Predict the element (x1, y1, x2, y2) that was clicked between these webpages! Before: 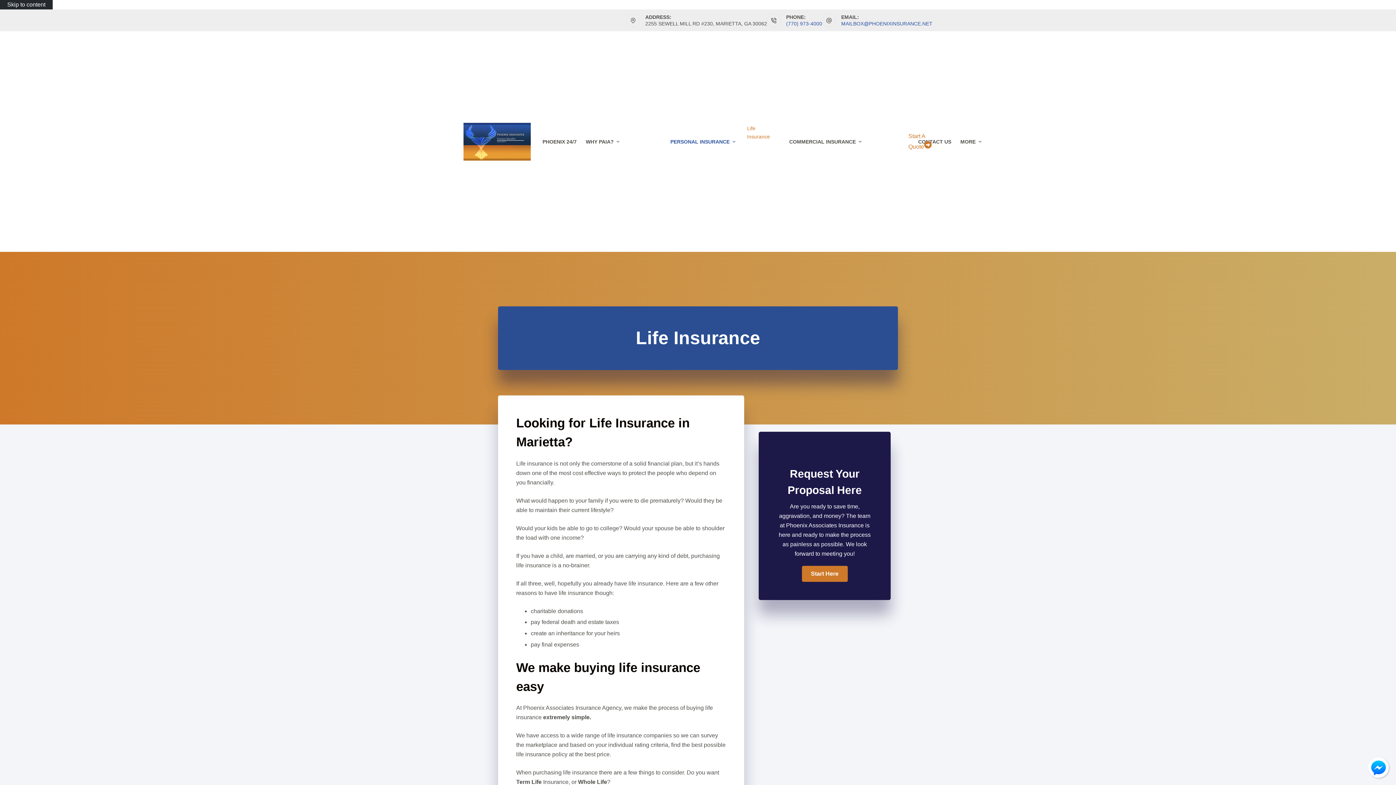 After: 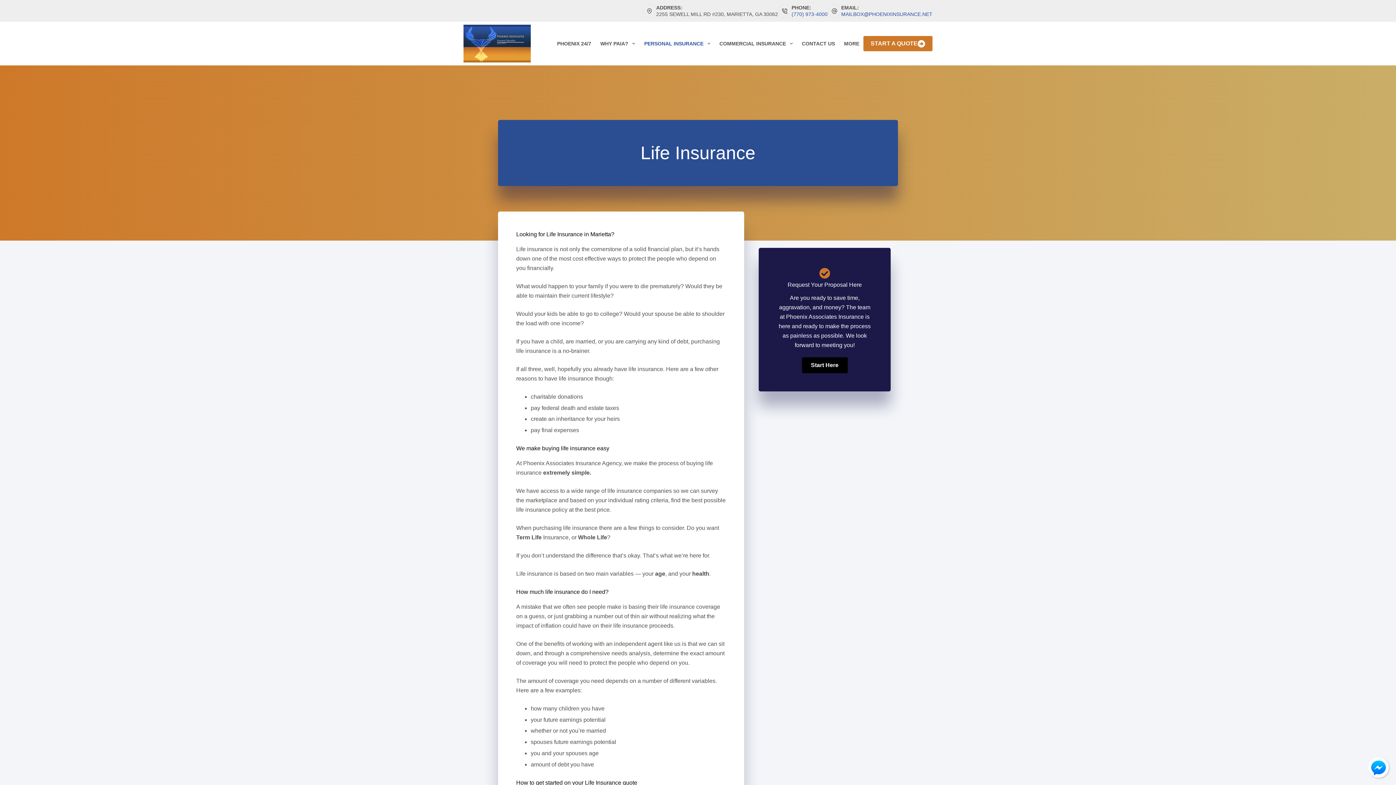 Action: label: Start Here bbox: (802, 389, 847, 405)